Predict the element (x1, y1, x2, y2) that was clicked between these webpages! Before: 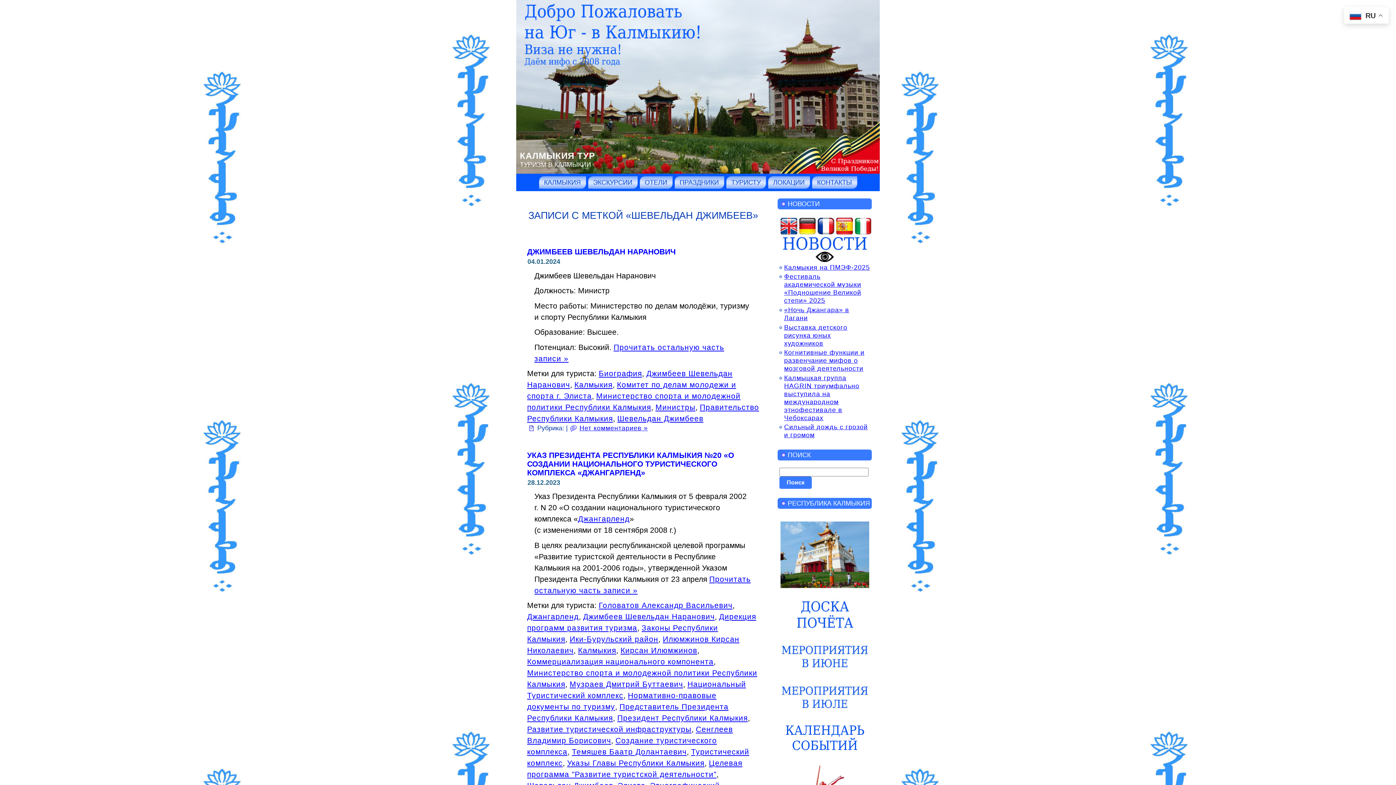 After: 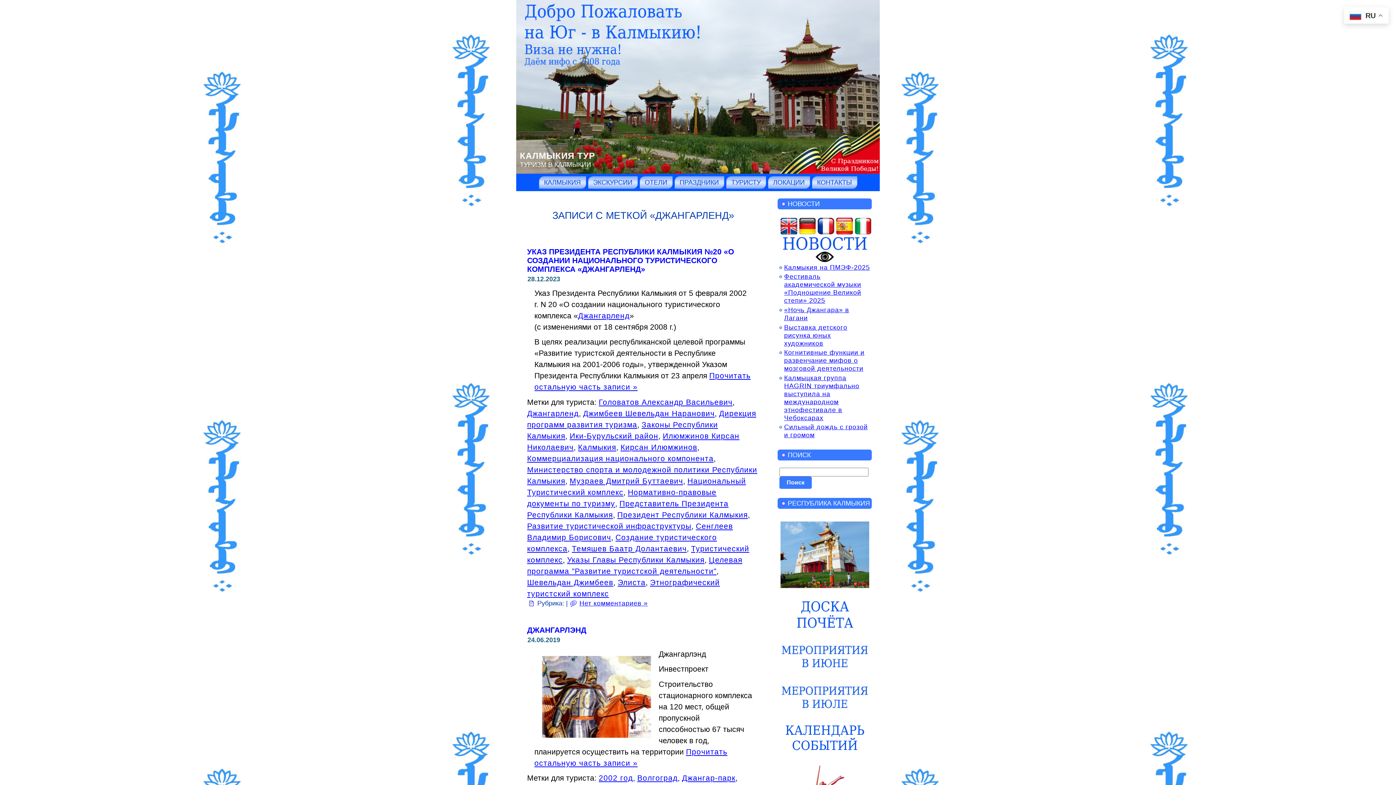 Action: label: Джангарленд bbox: (527, 612, 578, 621)